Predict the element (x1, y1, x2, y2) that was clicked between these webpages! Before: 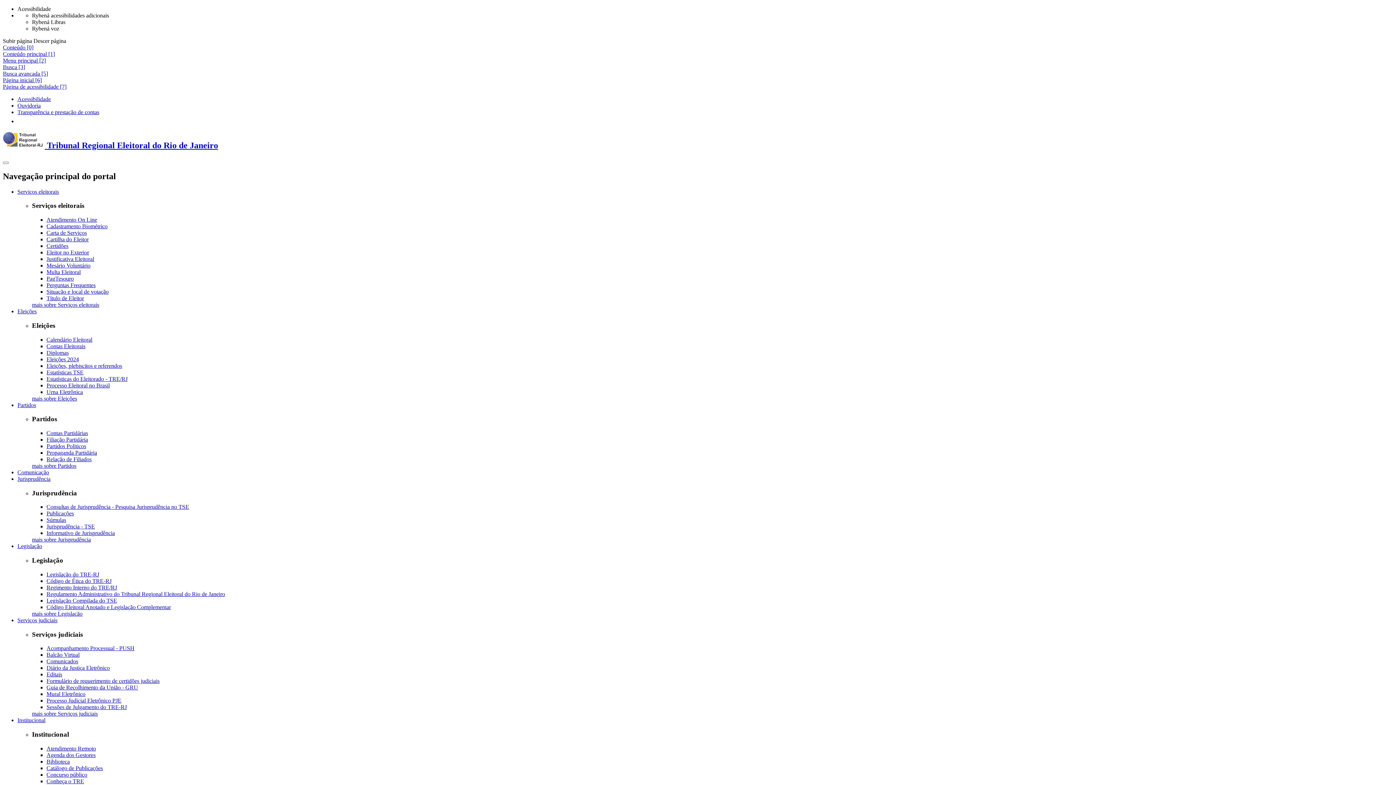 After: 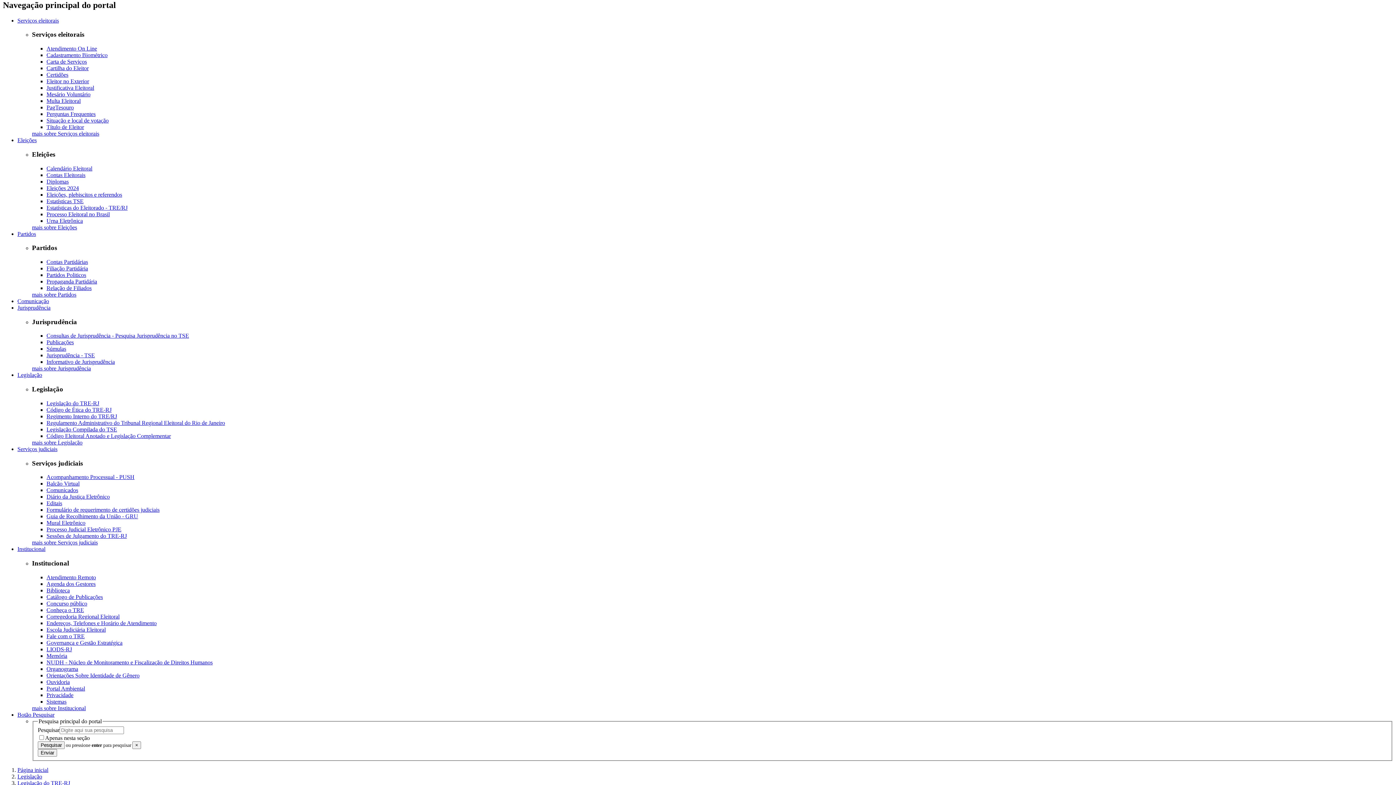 Action: bbox: (2, 57, 45, 63) label: Menu principal [2]